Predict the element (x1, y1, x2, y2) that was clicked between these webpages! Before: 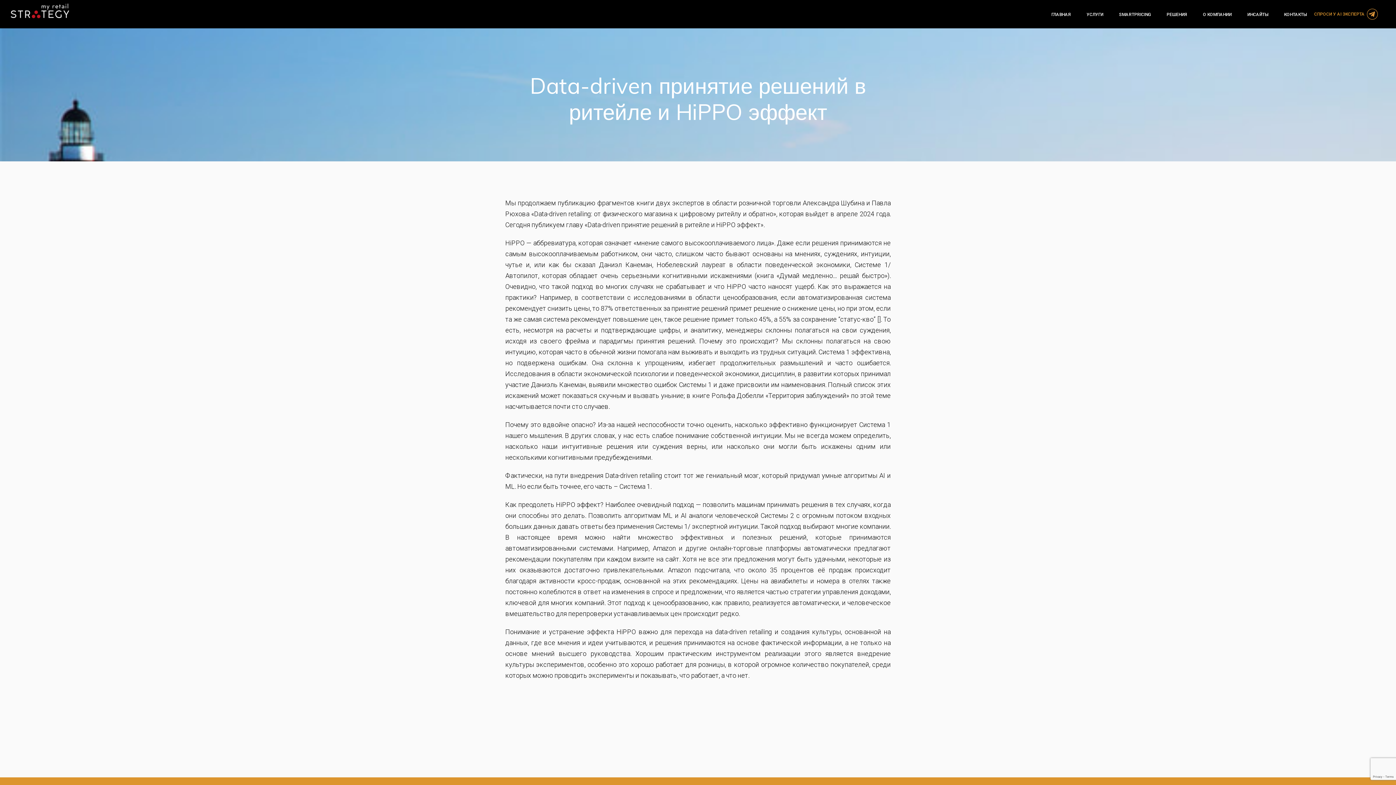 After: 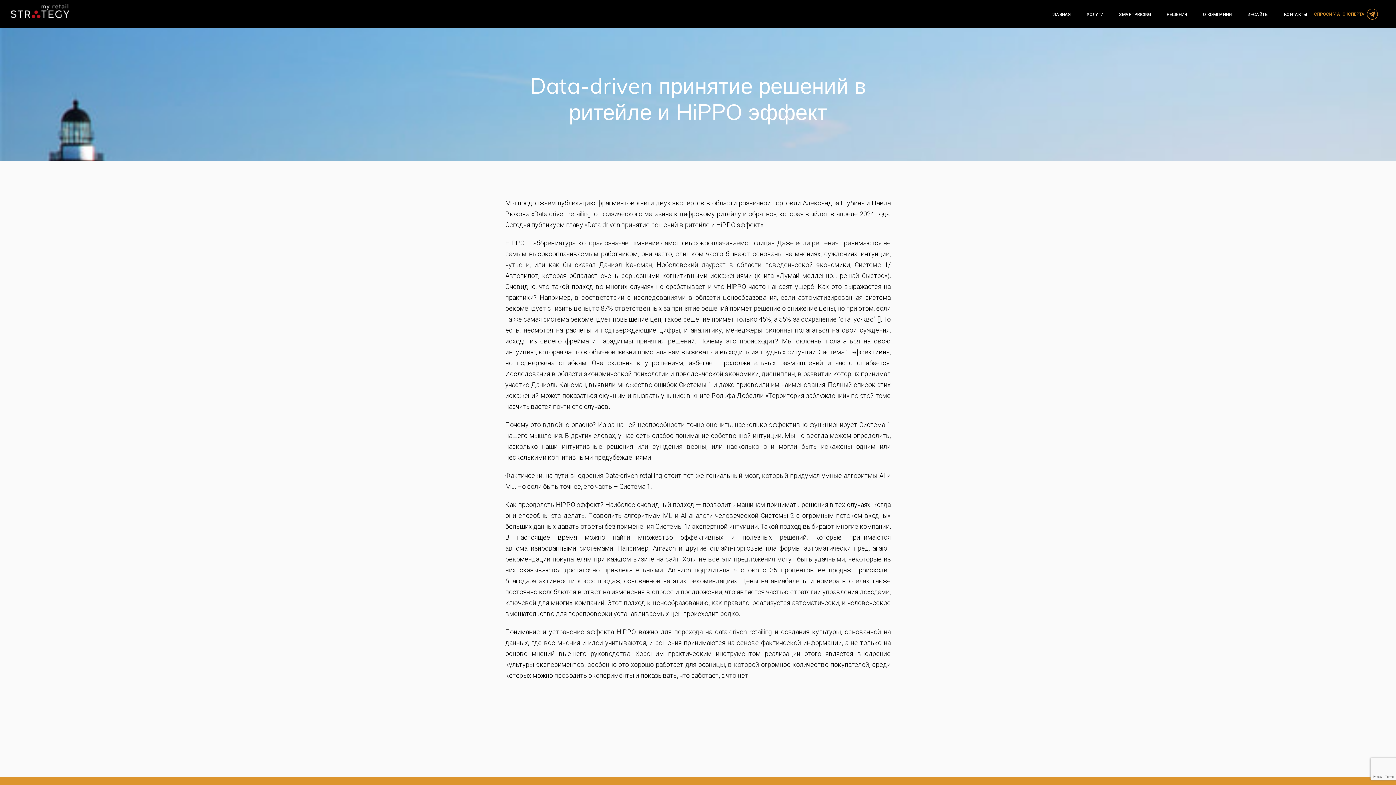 Action: bbox: (1314, 7, 1378, 19) label: СПРОСИ У AI ЭКСПЕРТА  